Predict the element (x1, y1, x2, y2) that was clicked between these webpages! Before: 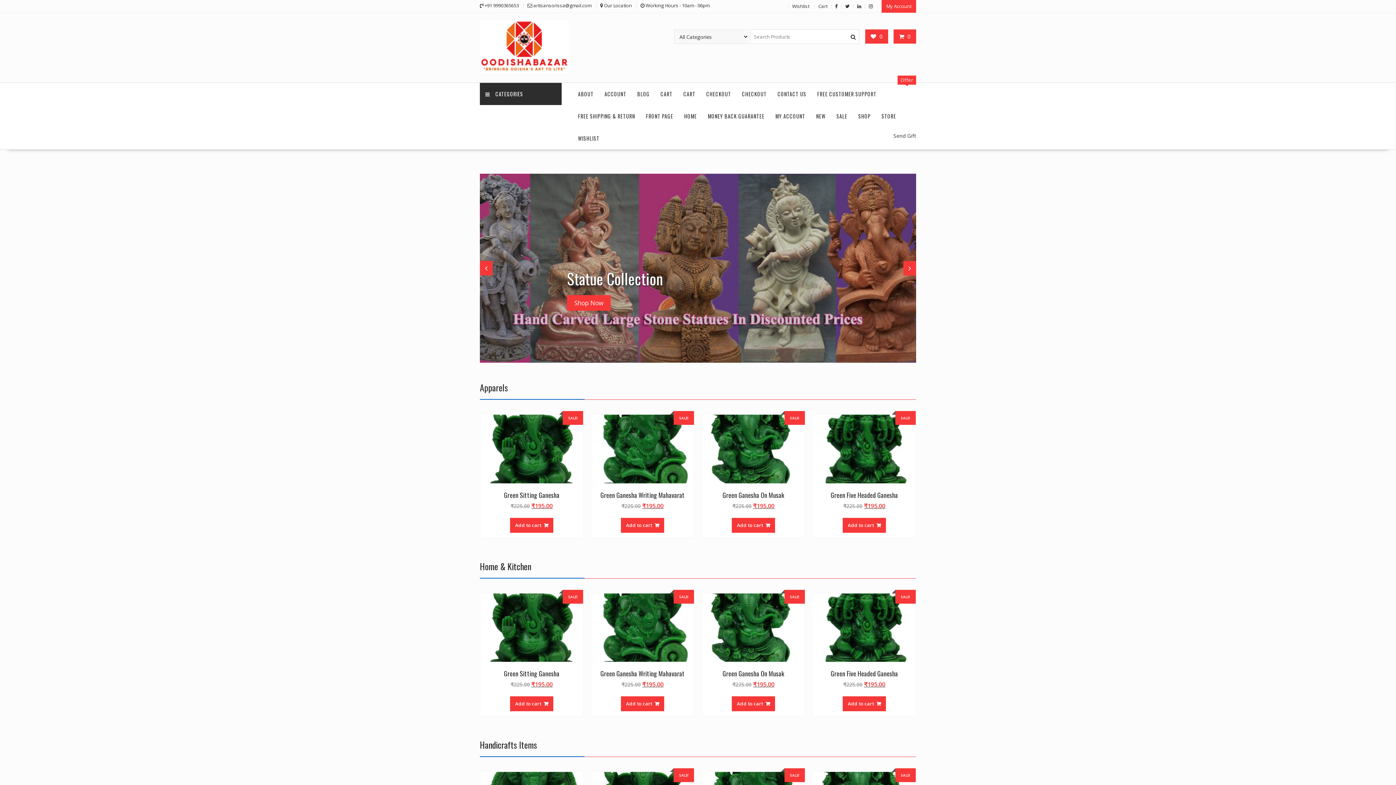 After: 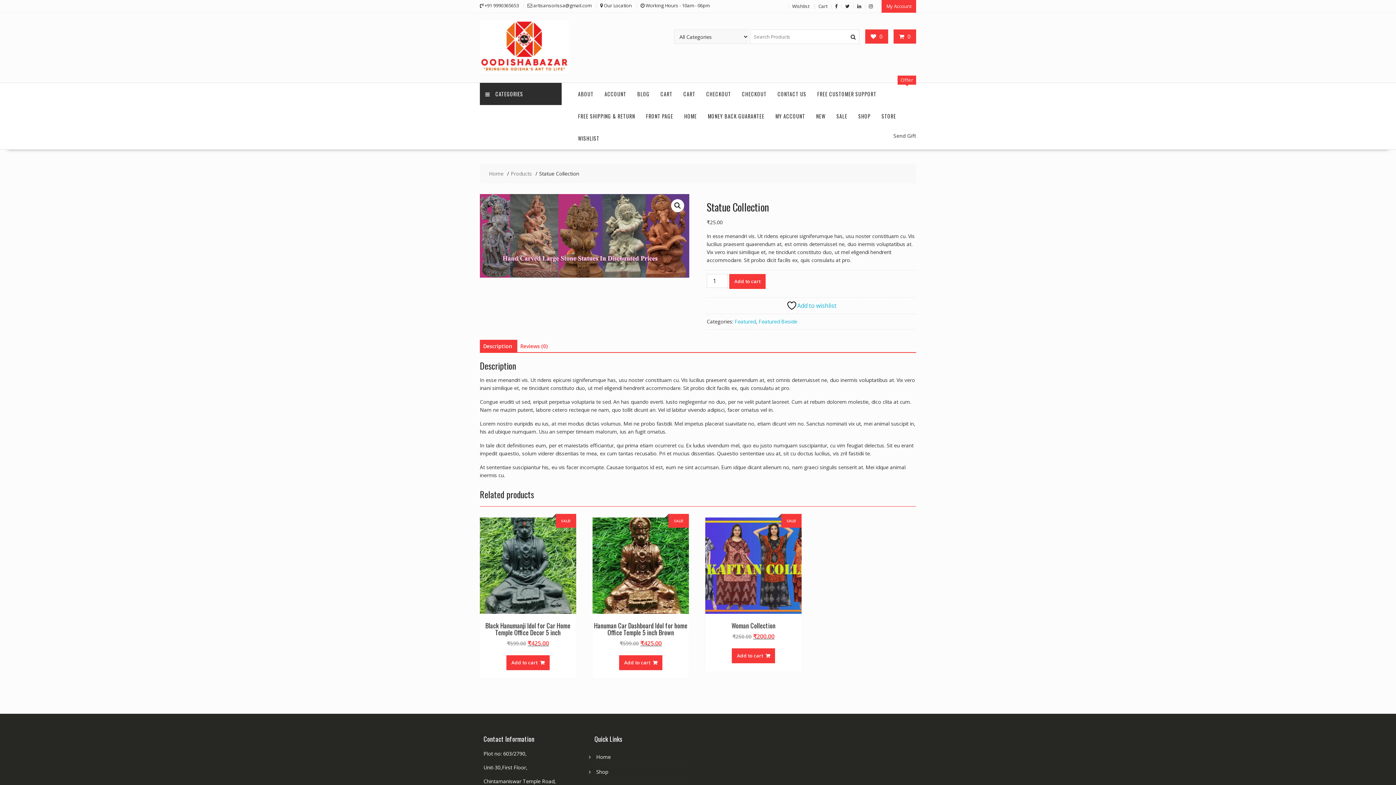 Action: label: Statue Collection bbox: (567, 267, 662, 289)